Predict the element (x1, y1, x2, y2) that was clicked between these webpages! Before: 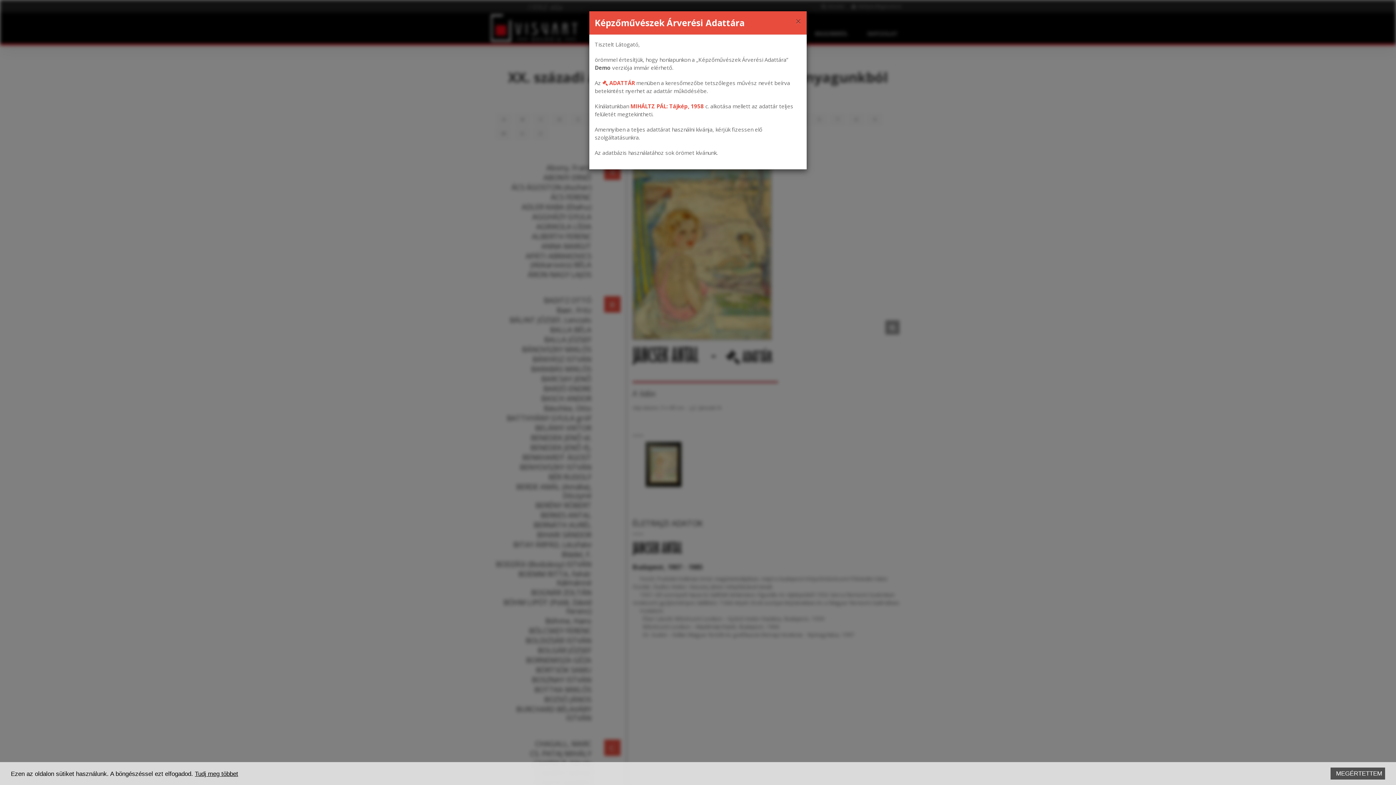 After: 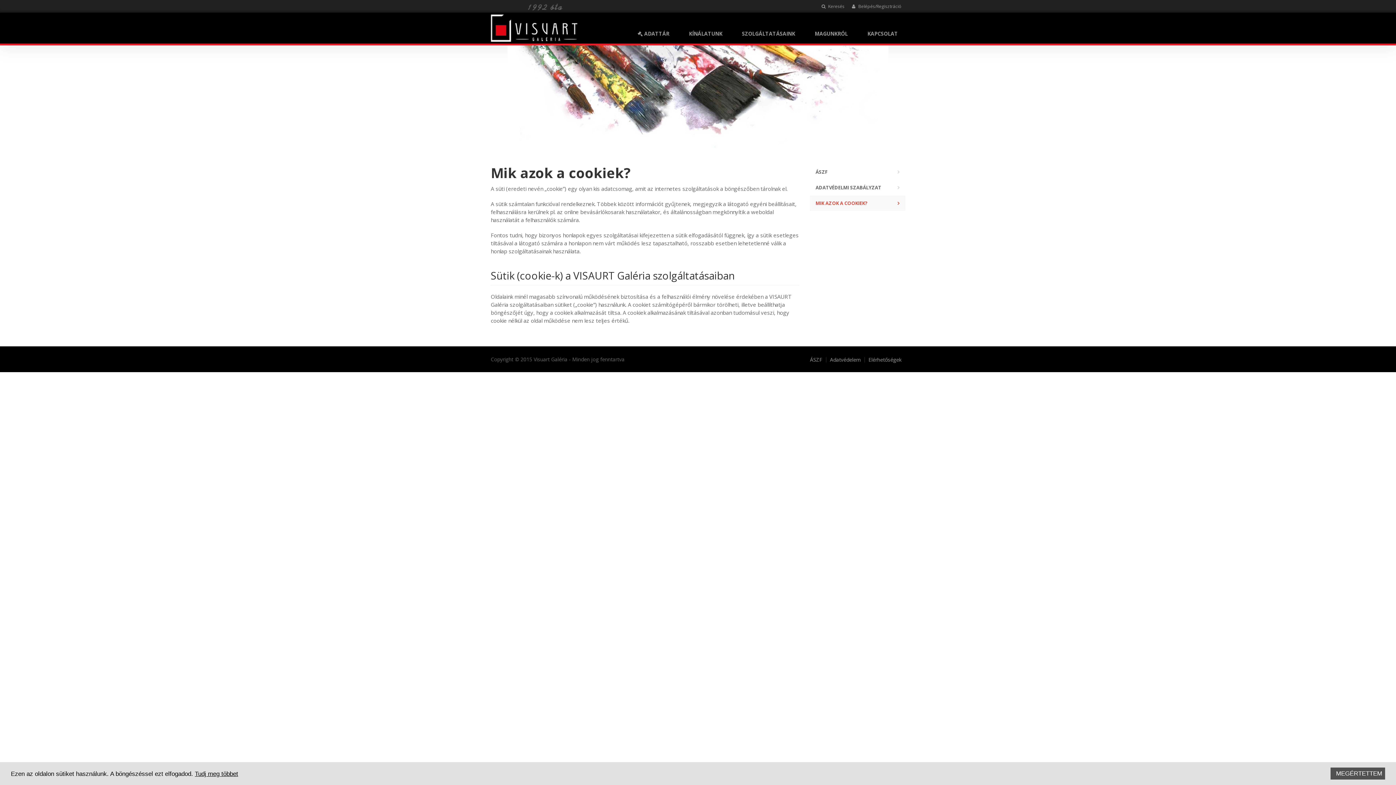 Action: bbox: (194, 779, 238, 786) label: Tudj meg többet